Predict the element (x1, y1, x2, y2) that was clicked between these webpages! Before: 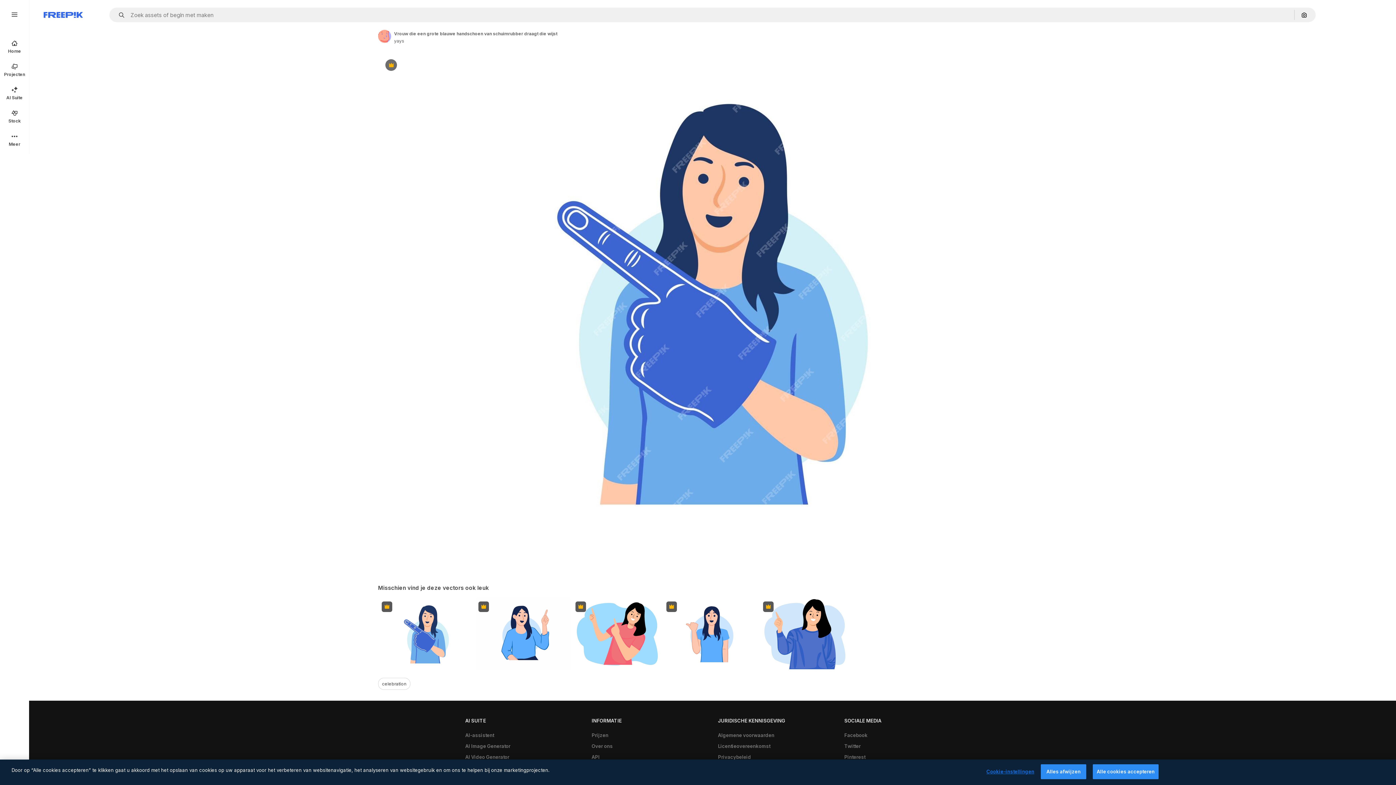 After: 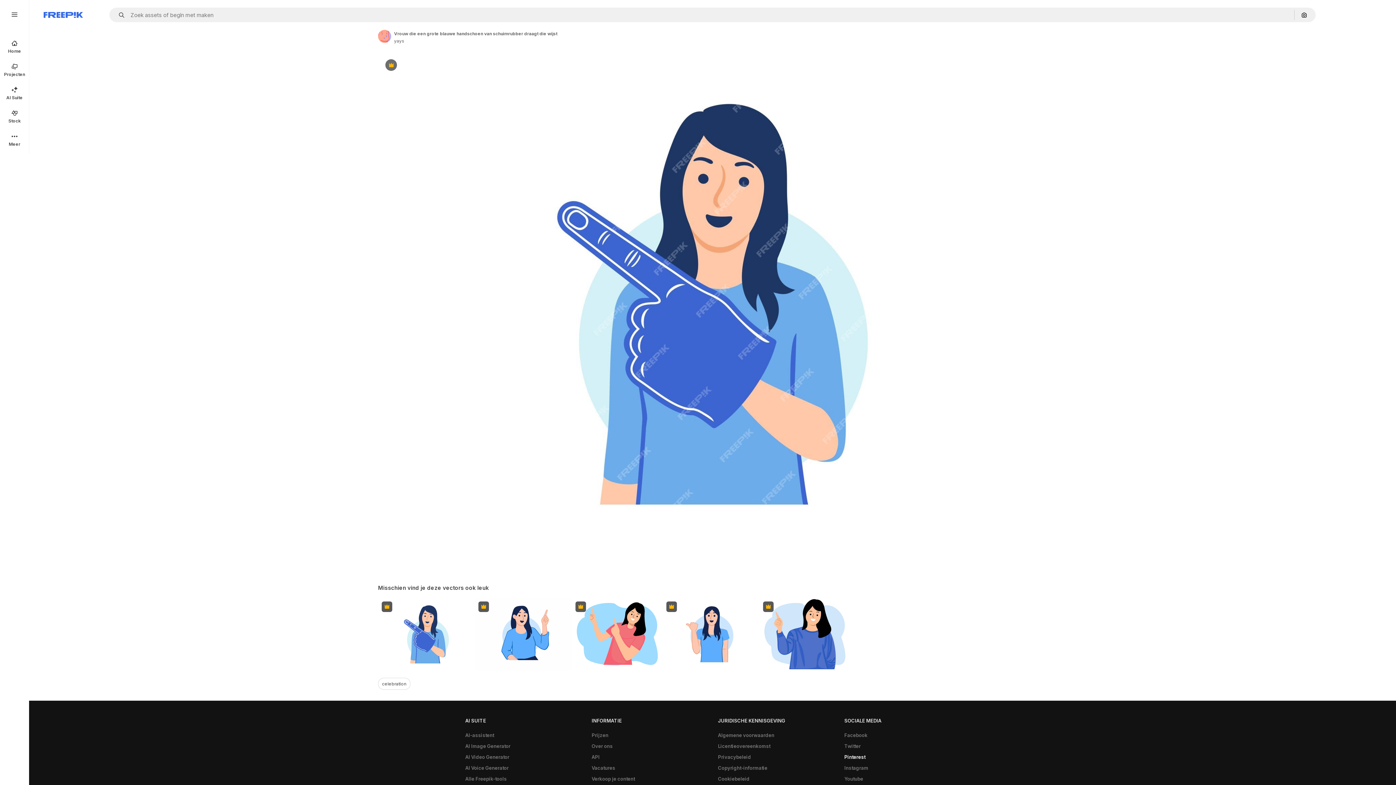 Action: bbox: (840, 752, 869, 762) label: Pinterest